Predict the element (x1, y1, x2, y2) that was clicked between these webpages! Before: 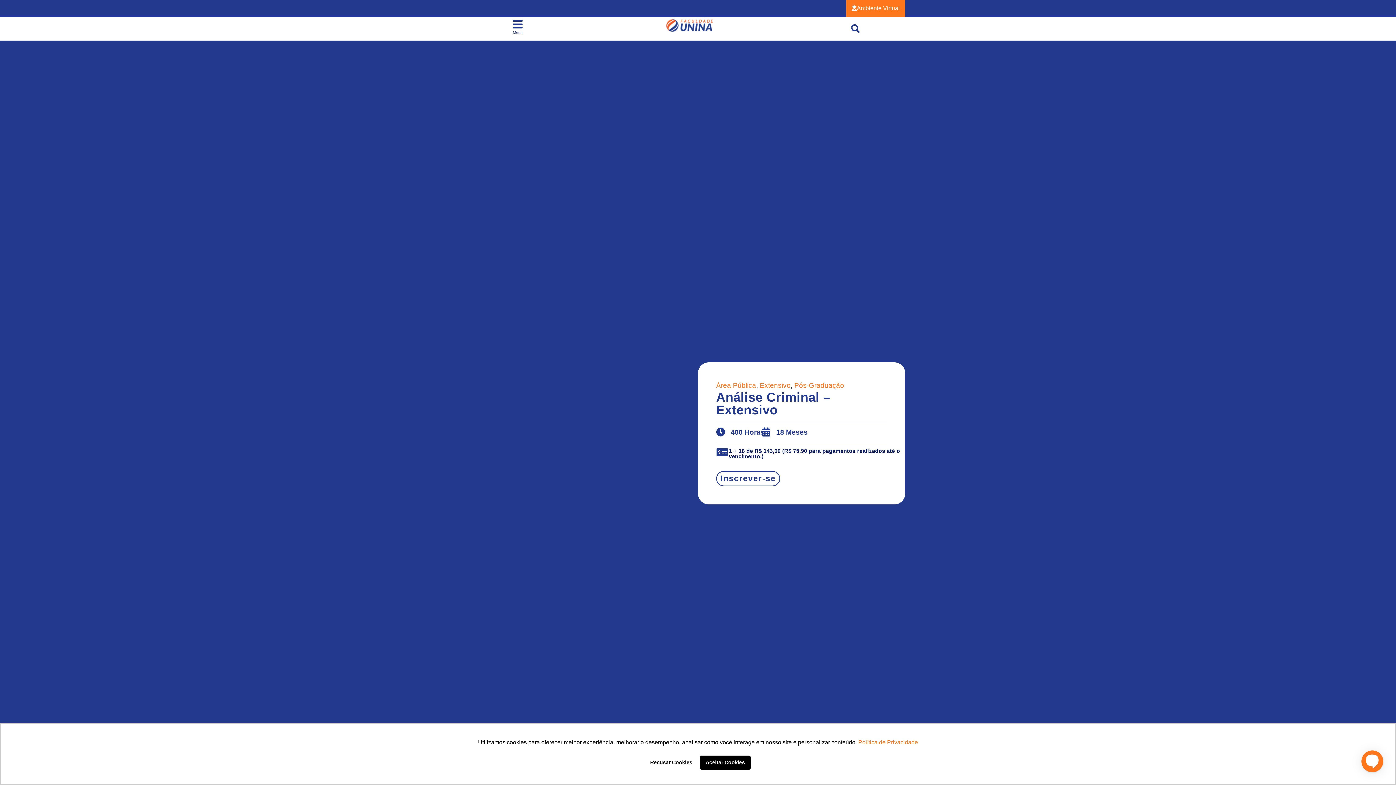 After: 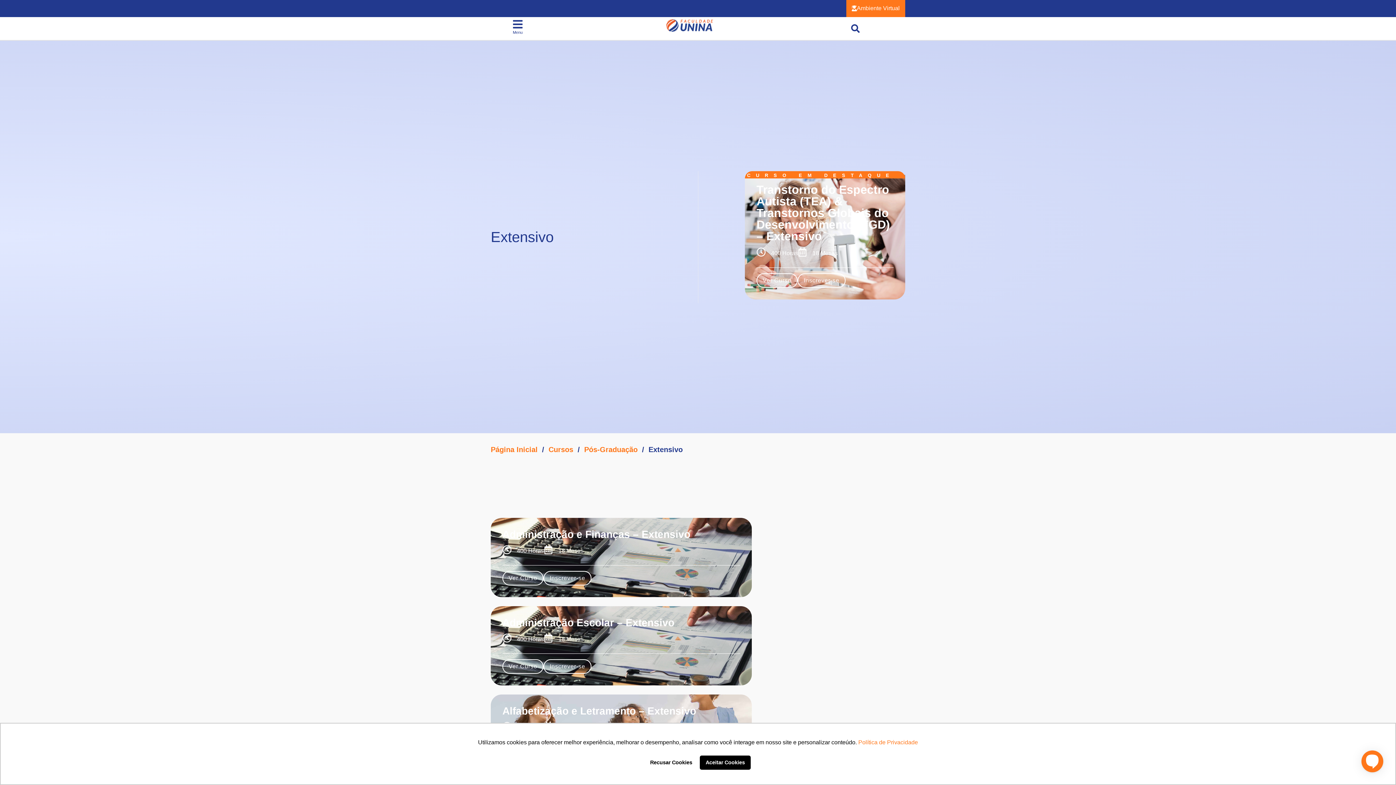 Action: bbox: (760, 381, 790, 389) label: Extensivo